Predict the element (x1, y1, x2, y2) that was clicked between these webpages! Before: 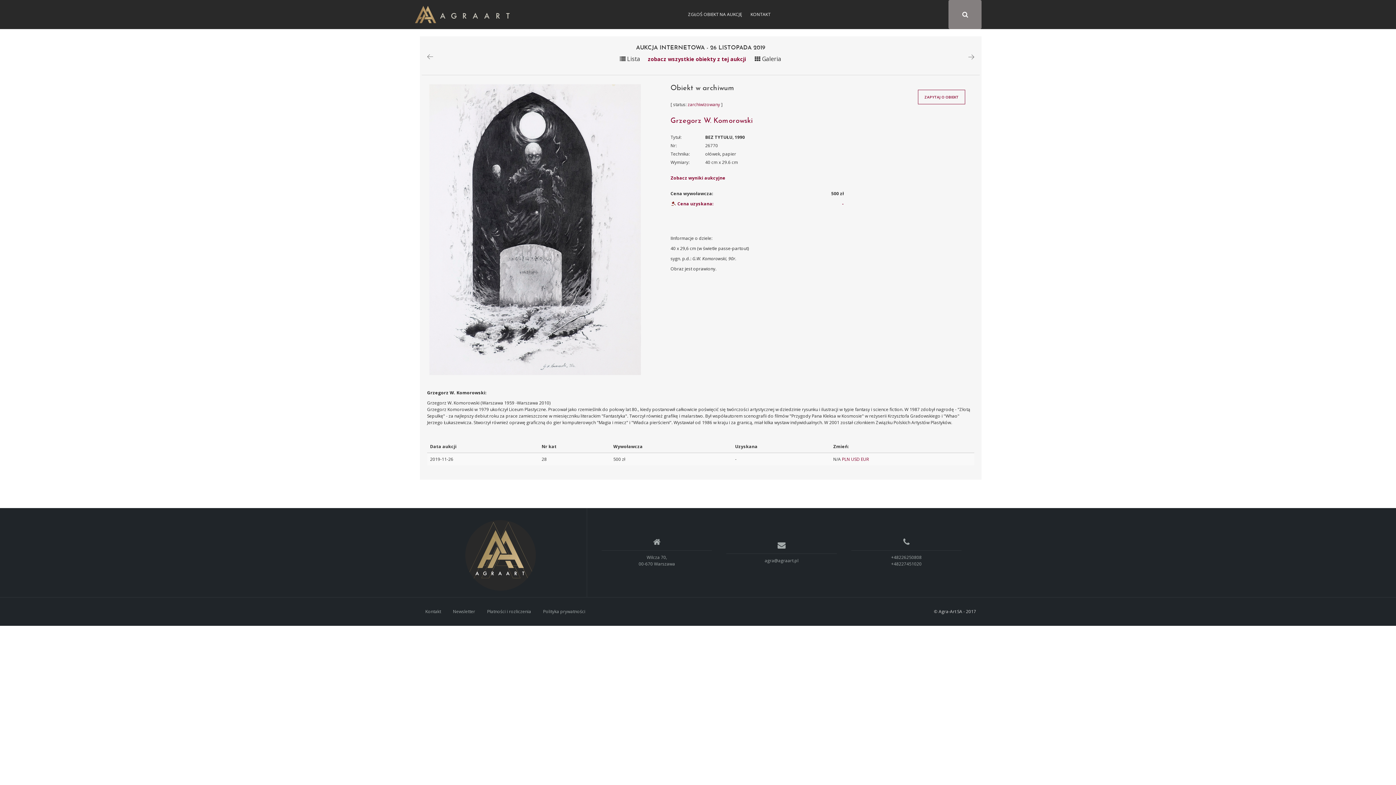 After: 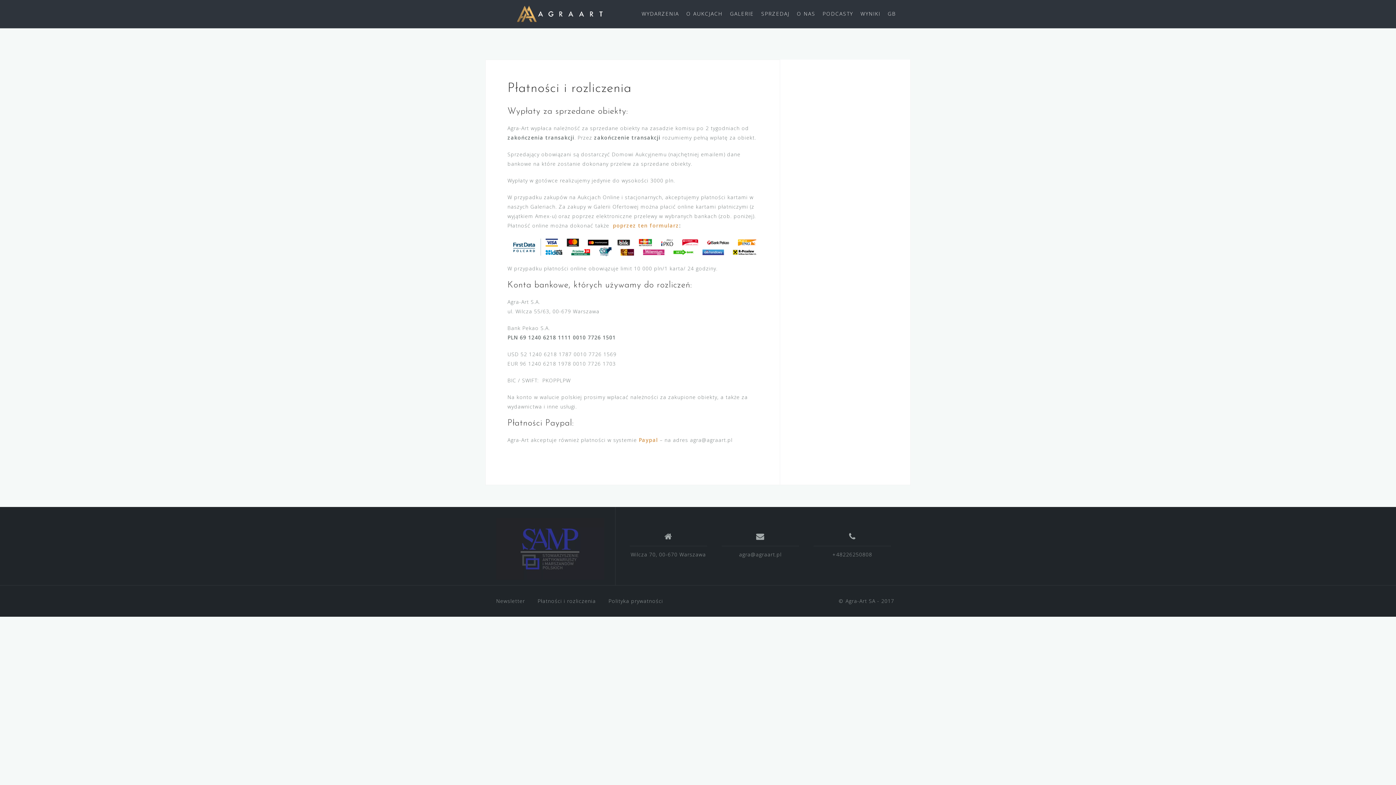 Action: bbox: (487, 608, 531, 614) label: Płatności i rozliczenia